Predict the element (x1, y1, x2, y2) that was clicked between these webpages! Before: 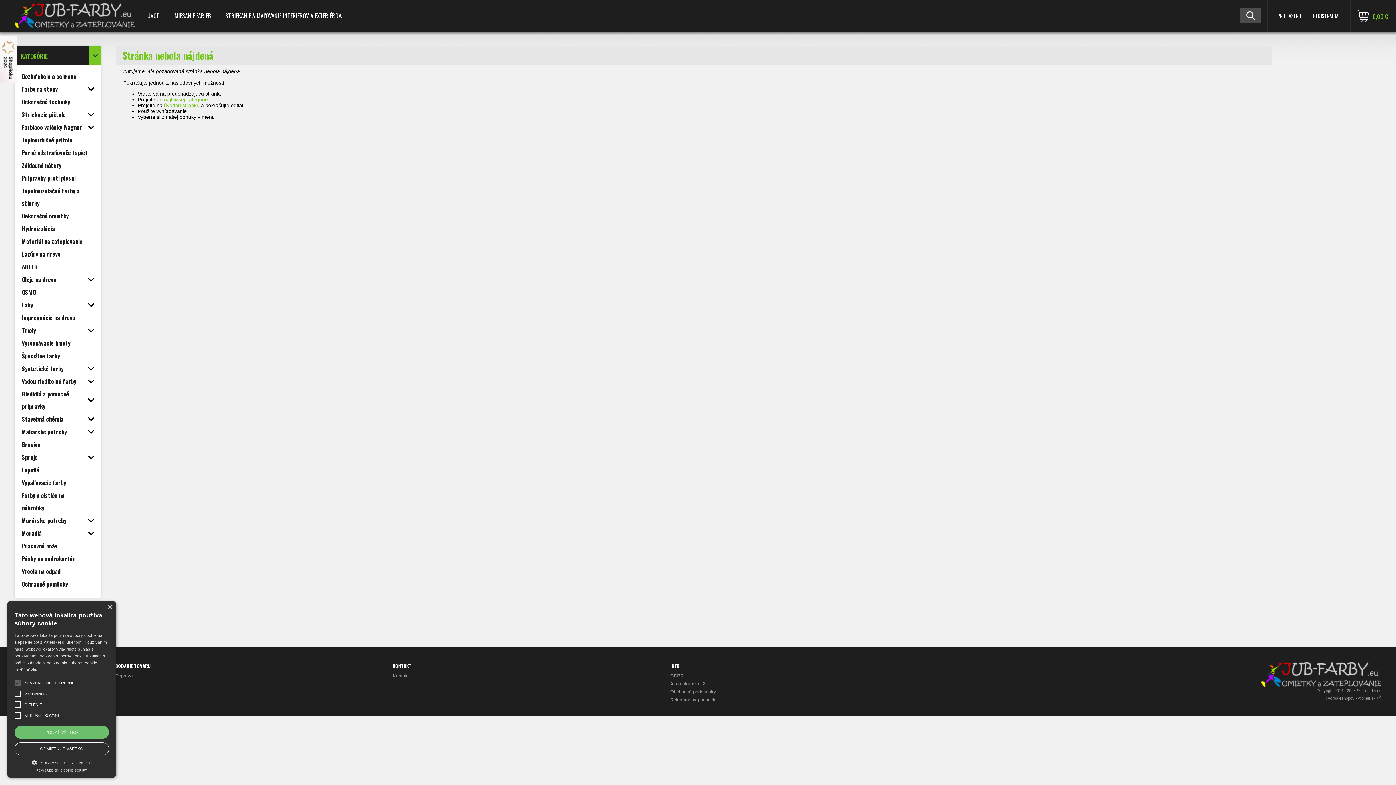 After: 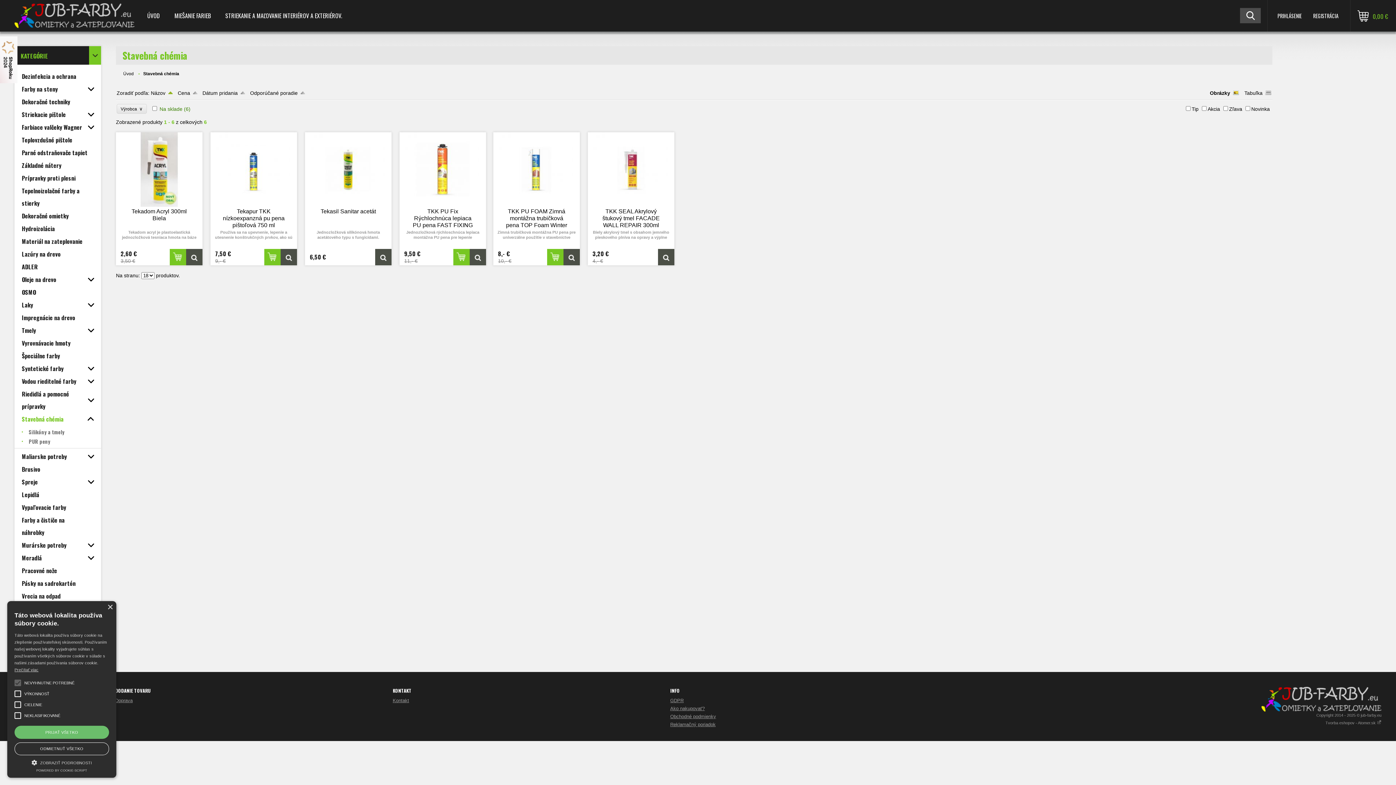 Action: label: Stavebná chémia bbox: (14, 413, 101, 425)